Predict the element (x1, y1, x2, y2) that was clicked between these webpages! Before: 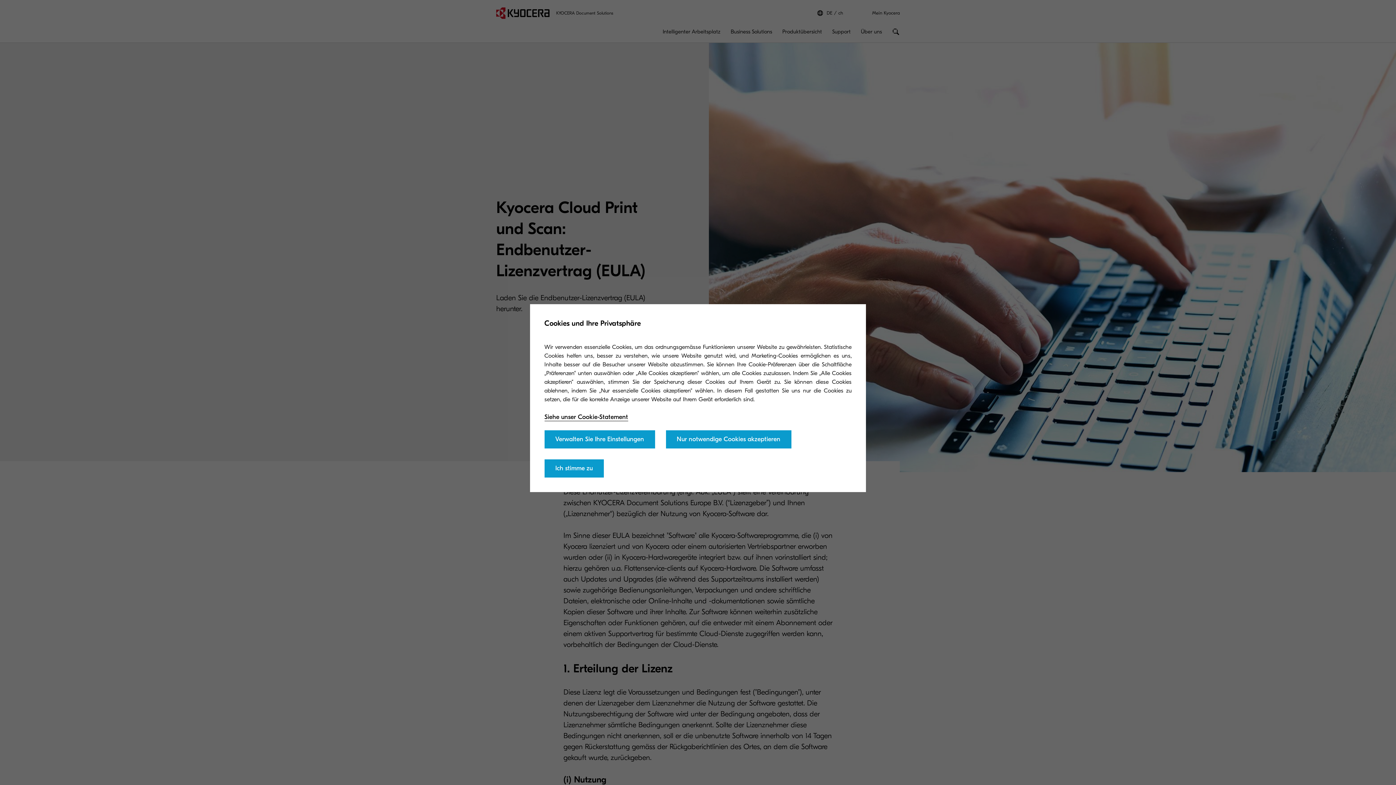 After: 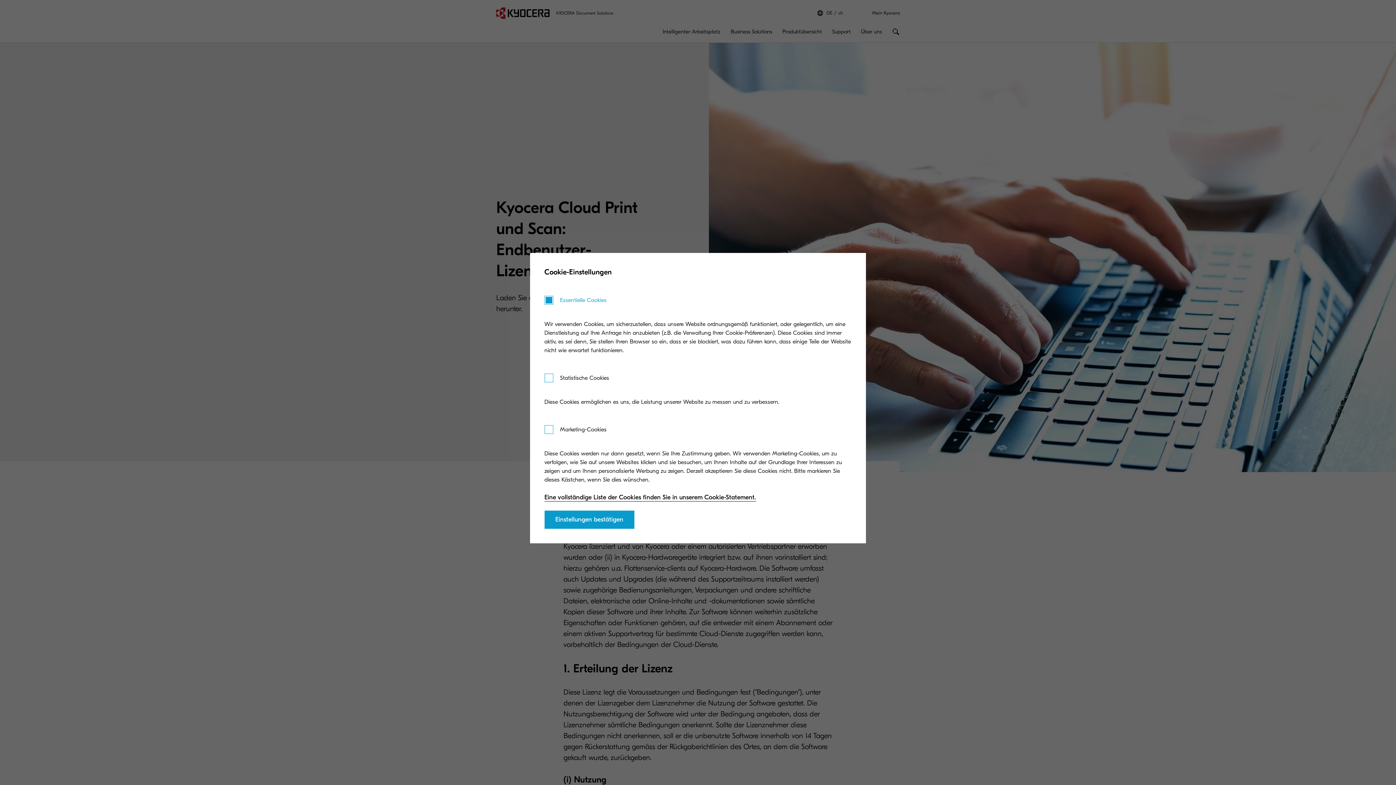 Action: bbox: (544, 430, 655, 448) label: Verwalten Sie Ihre Einstellungen